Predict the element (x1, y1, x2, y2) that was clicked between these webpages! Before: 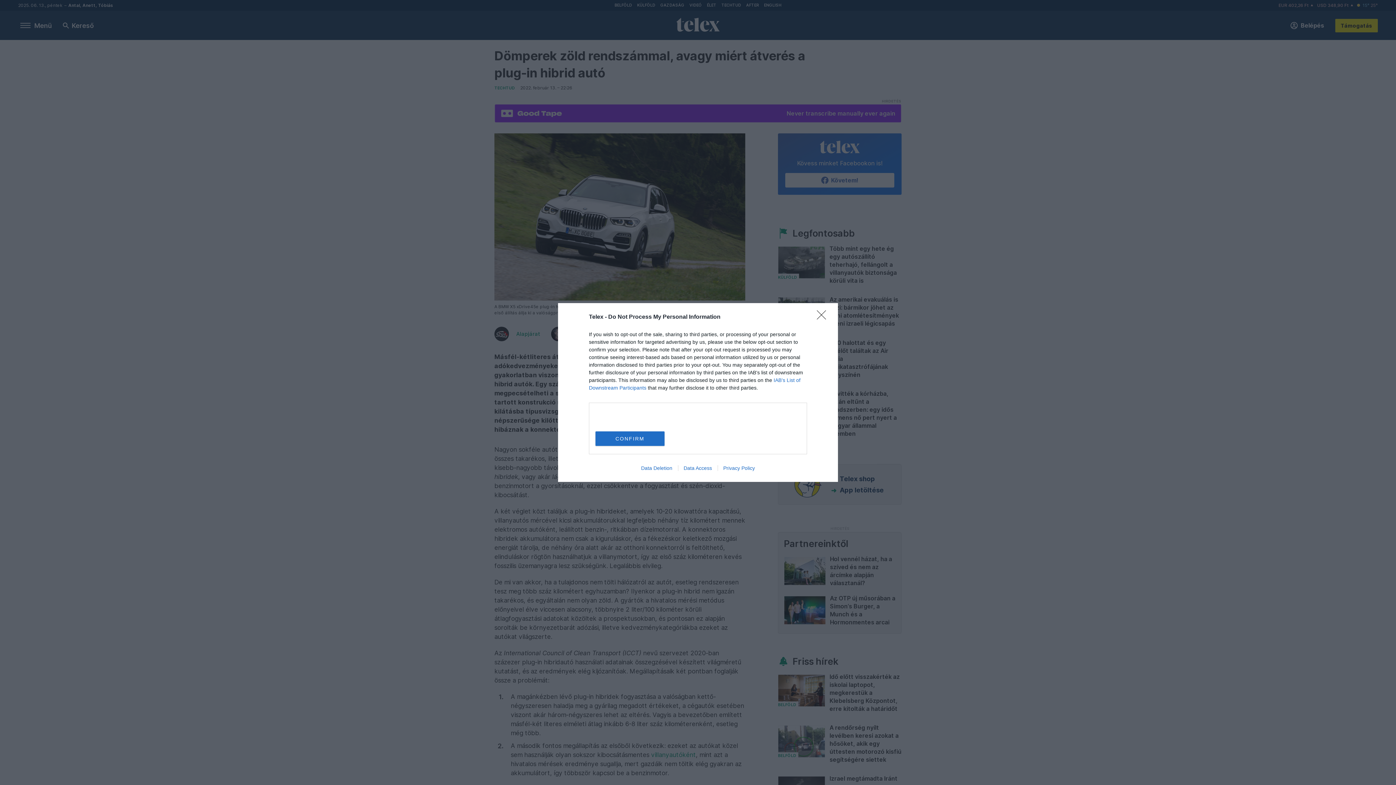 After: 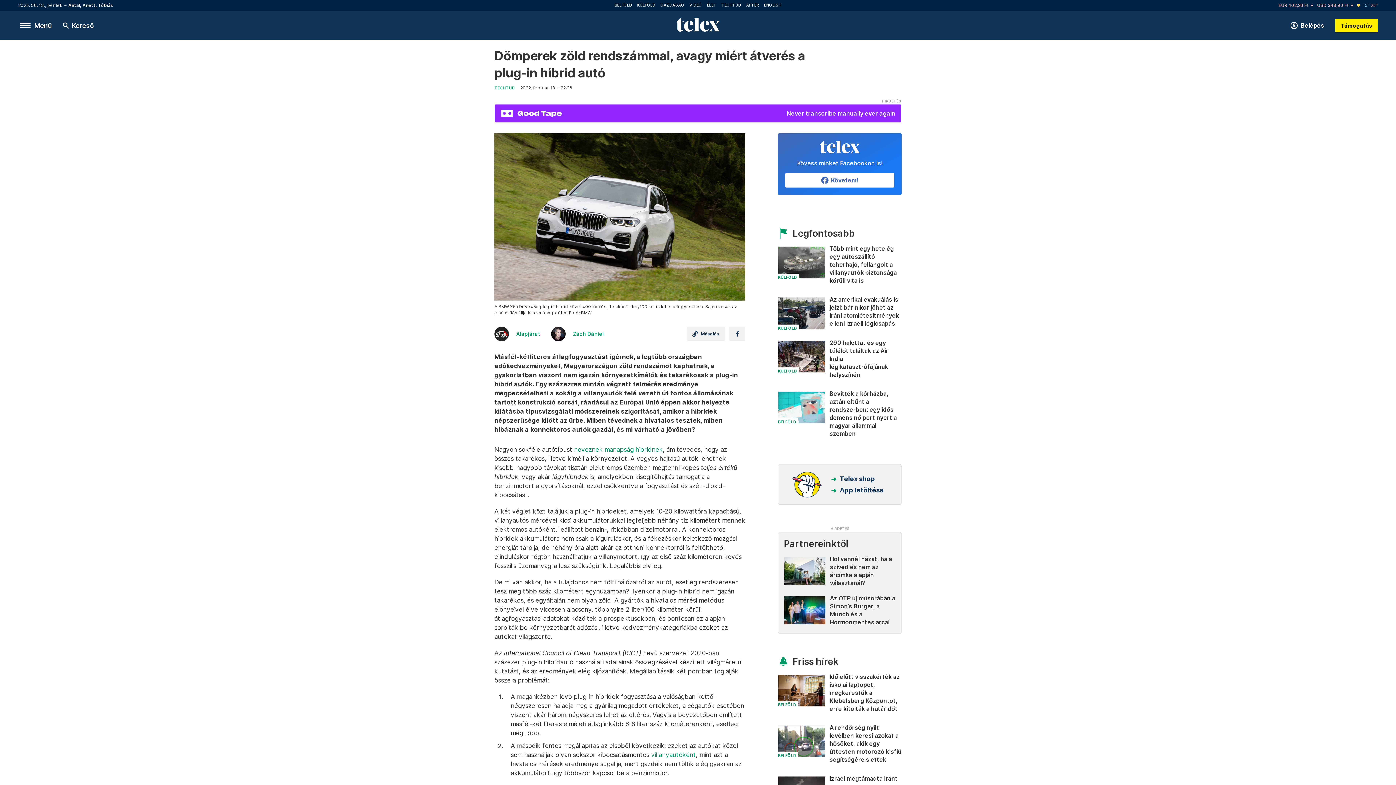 Action: bbox: (817, 310, 830, 324) label: Close